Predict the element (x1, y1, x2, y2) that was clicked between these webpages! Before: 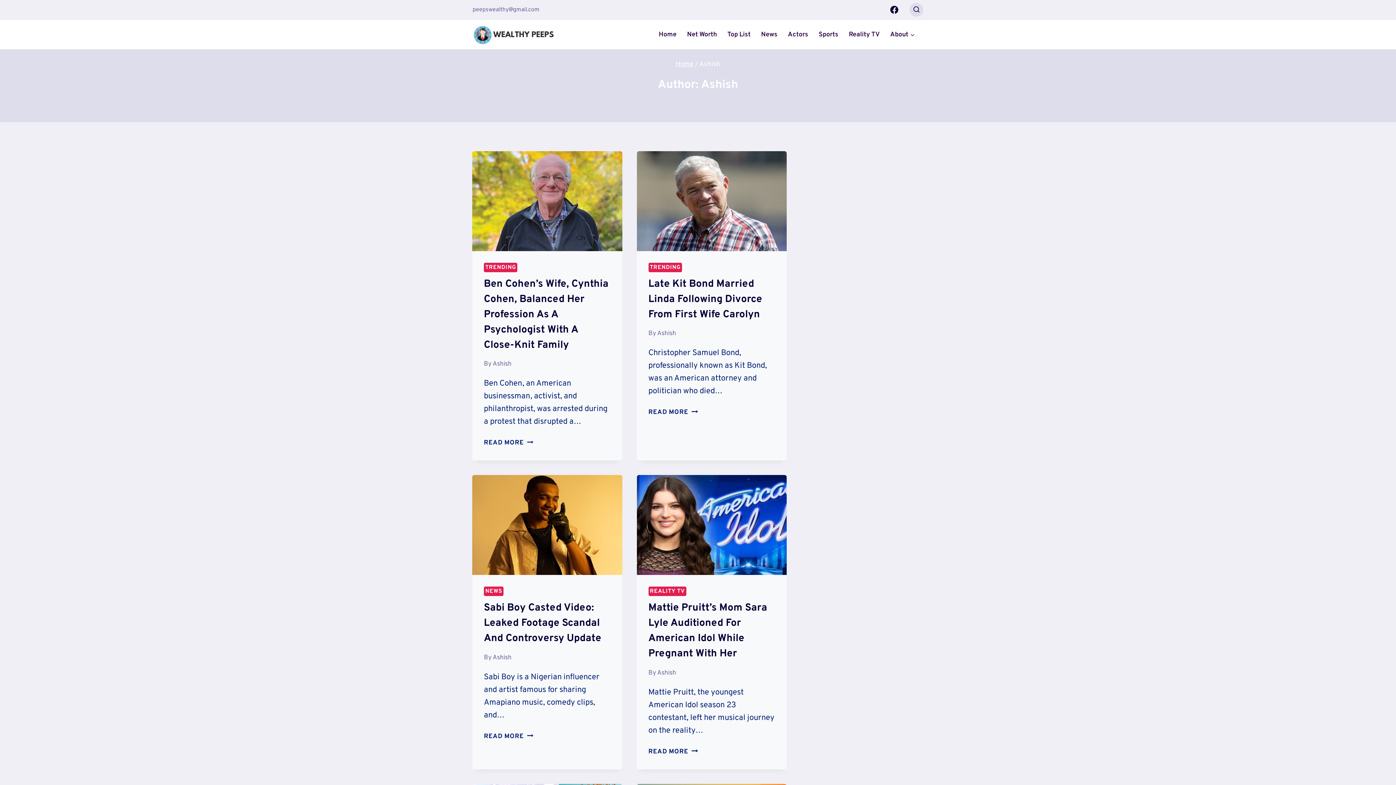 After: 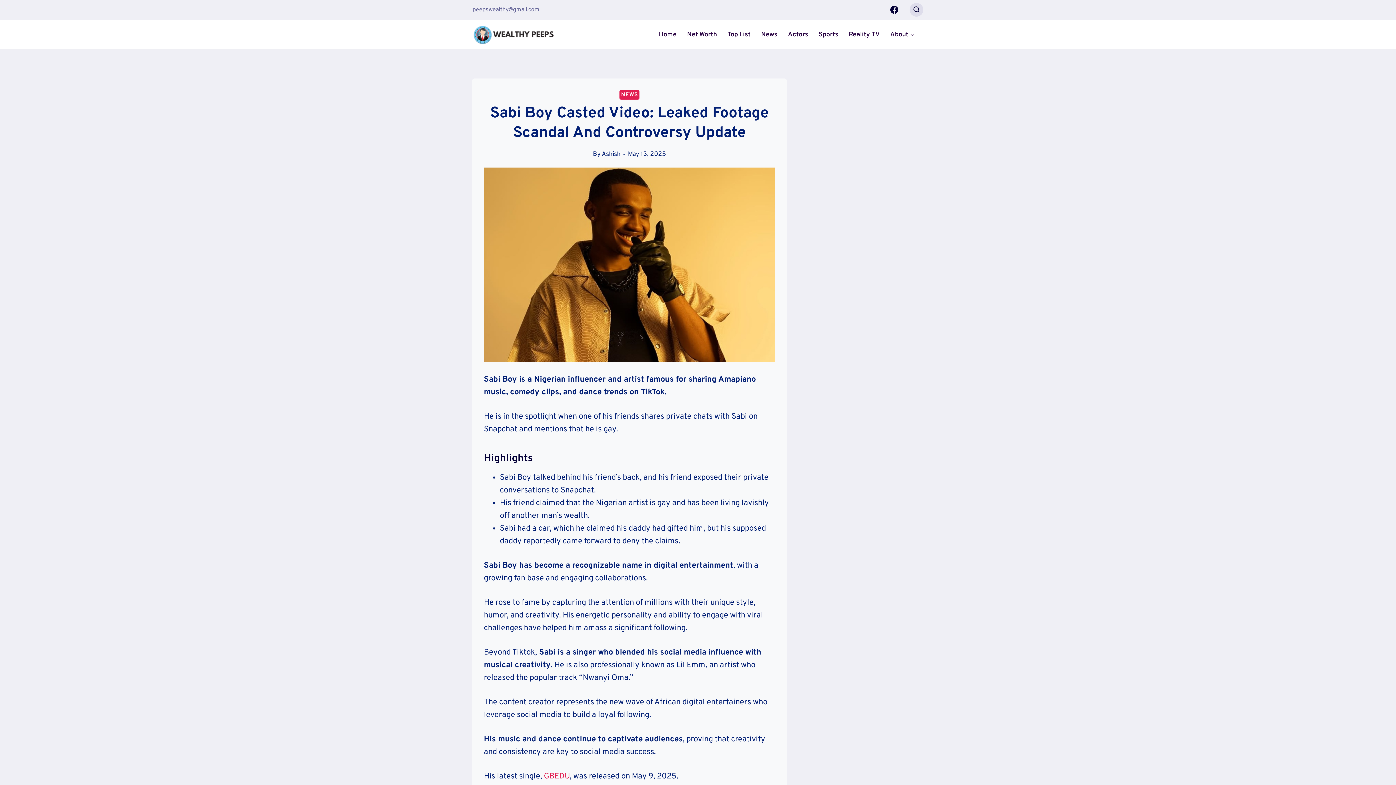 Action: label: Sabi Boy Casted Video: Leaked Footage Scandal And Controversy Update bbox: (484, 601, 601, 645)